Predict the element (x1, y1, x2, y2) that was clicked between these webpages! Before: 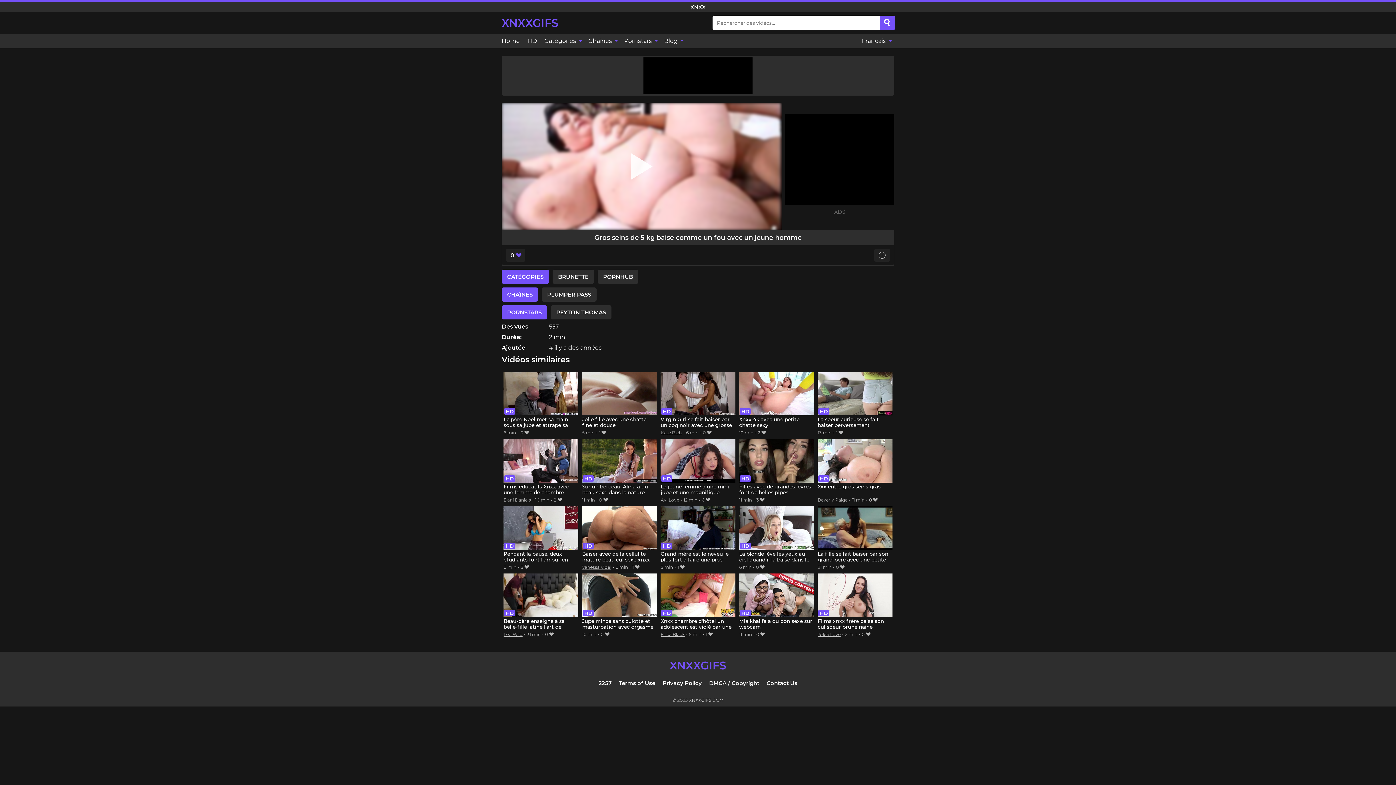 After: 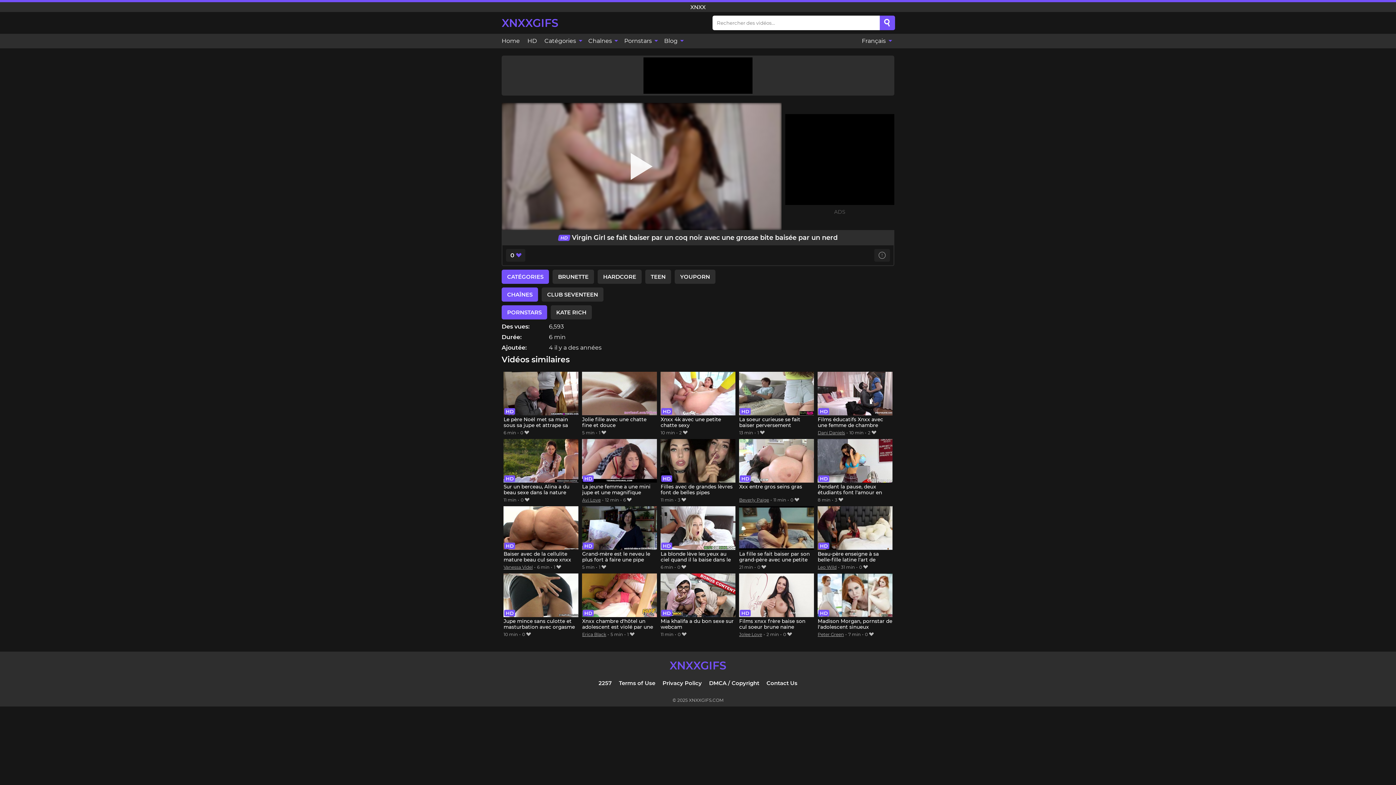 Action: bbox: (660, 371, 735, 429) label: Virgin Girl se fait baiser par un coq noir avec une grosse bite baisée par un nerd